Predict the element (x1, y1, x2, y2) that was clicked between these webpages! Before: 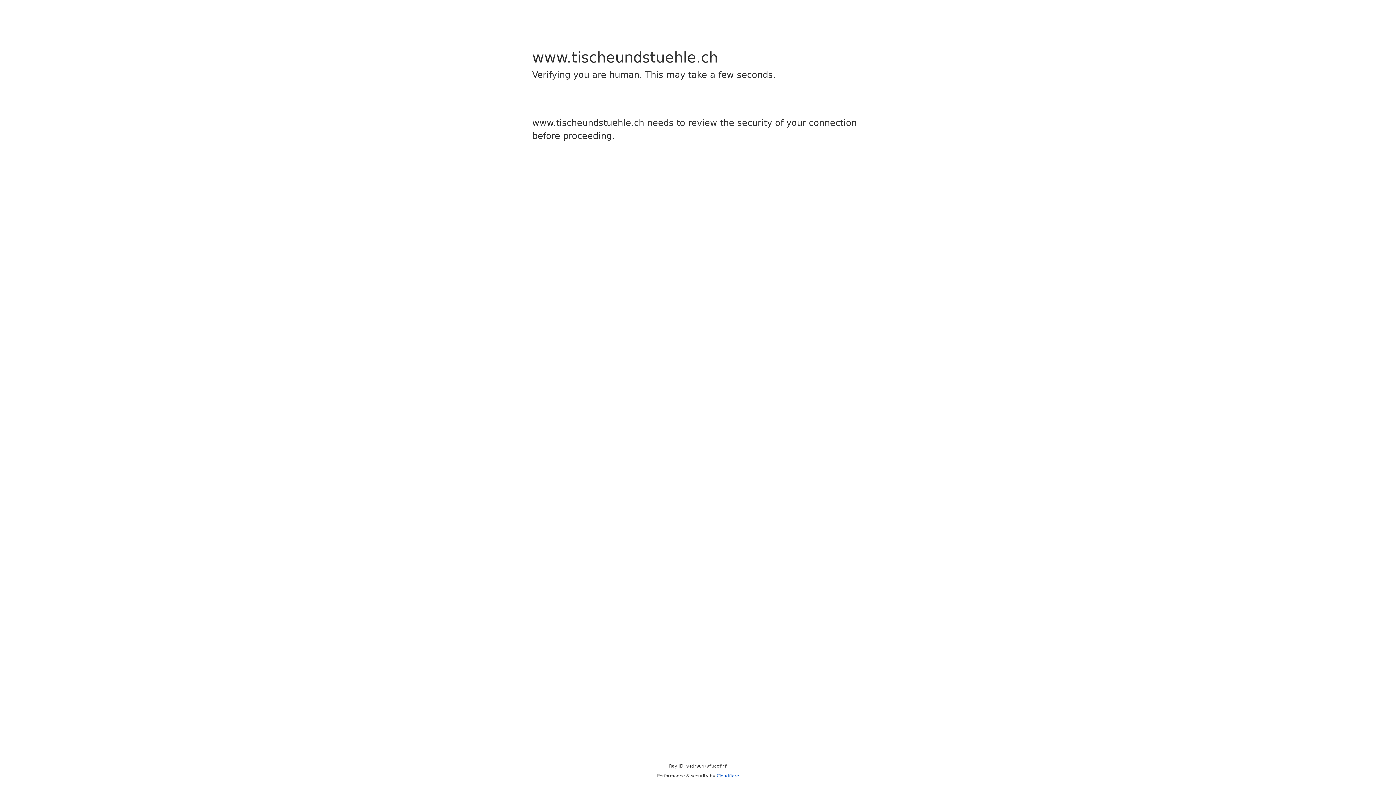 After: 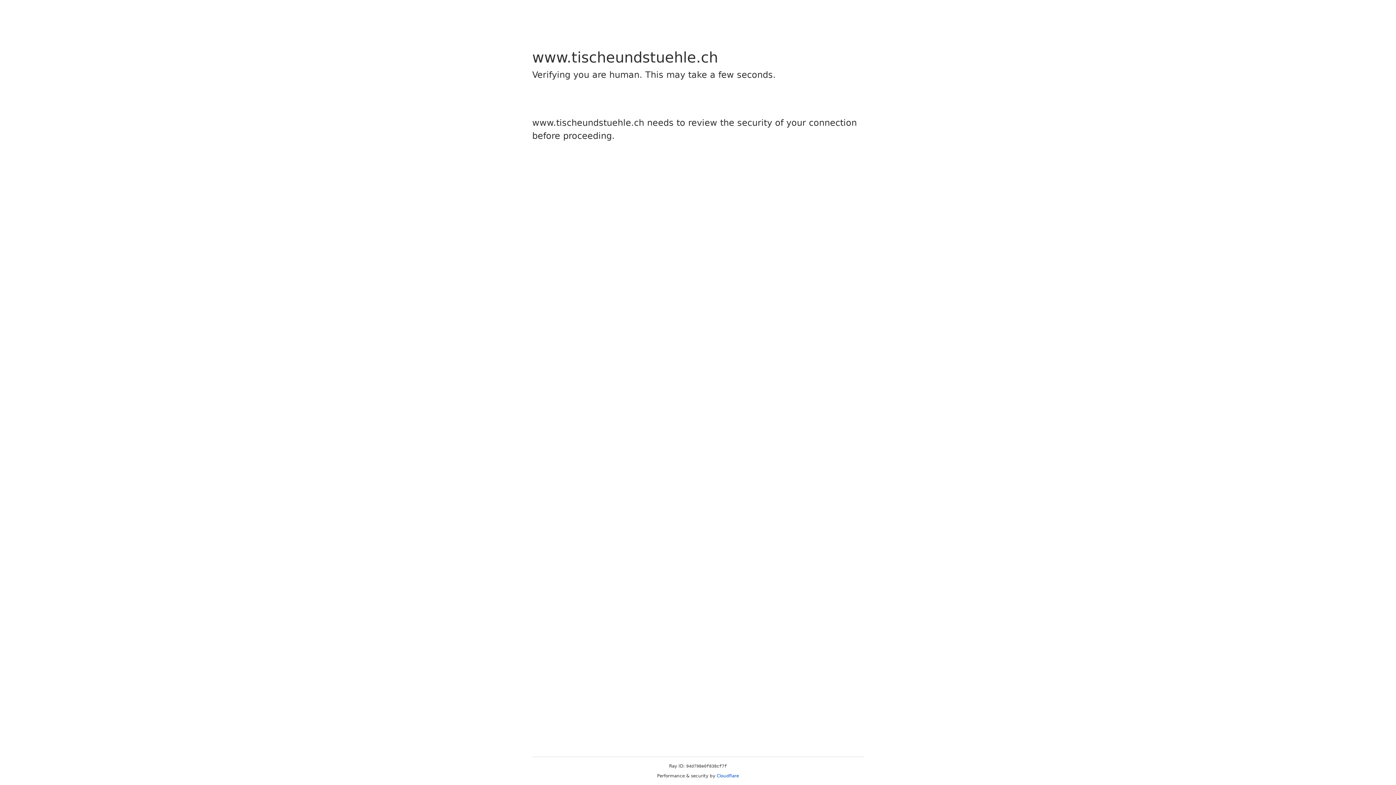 Action: label: Cloudflare bbox: (716, 773, 739, 778)